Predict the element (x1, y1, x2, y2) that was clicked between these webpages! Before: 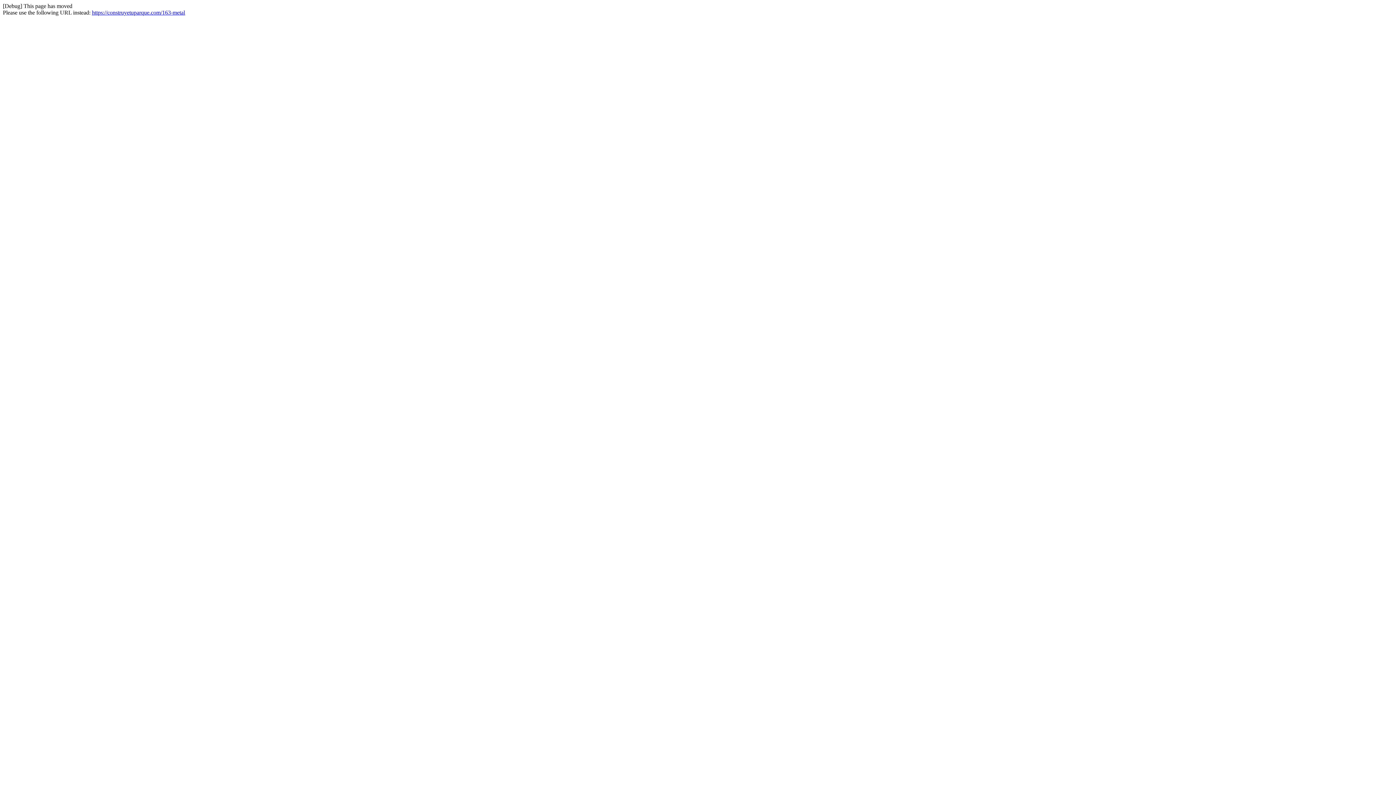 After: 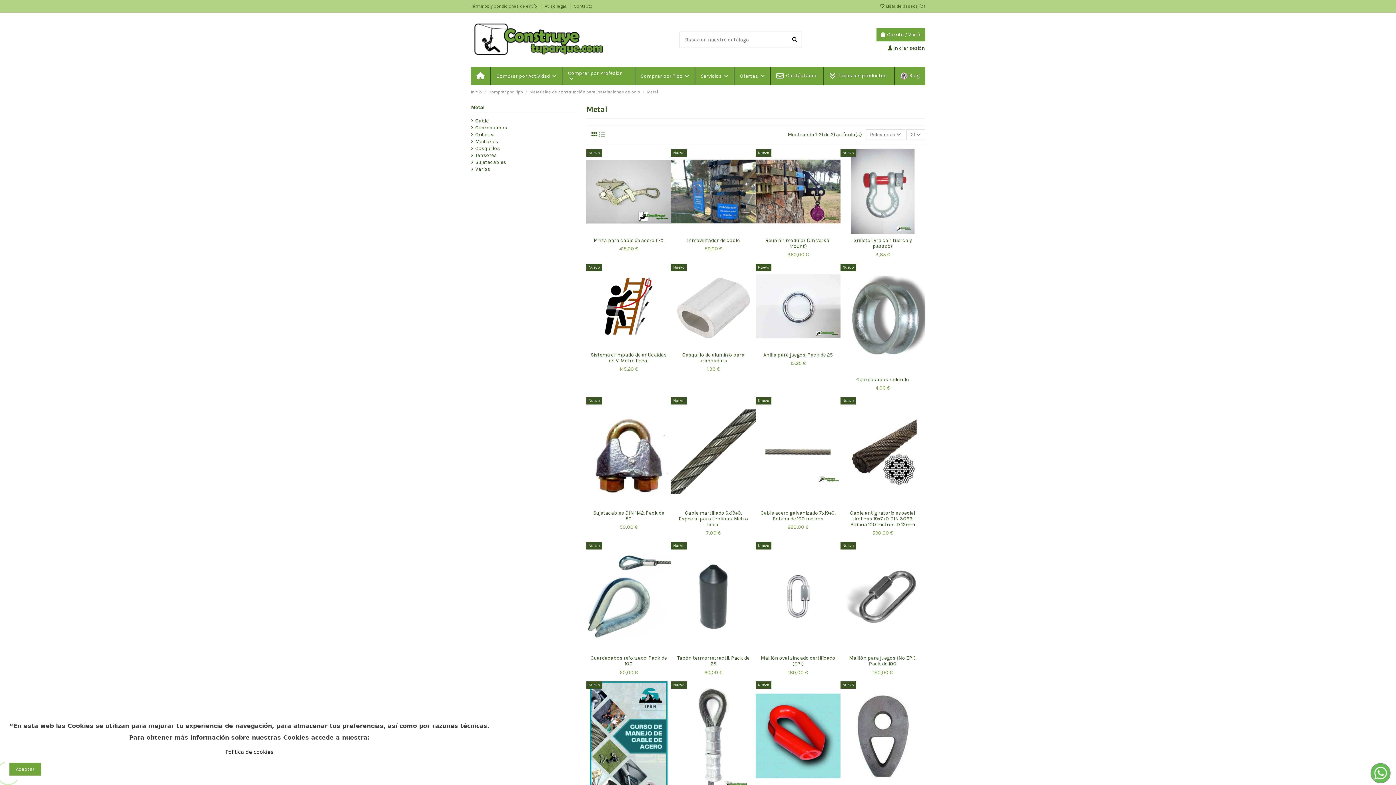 Action: label: https://construyetuparque.com/163-metal bbox: (92, 9, 185, 15)